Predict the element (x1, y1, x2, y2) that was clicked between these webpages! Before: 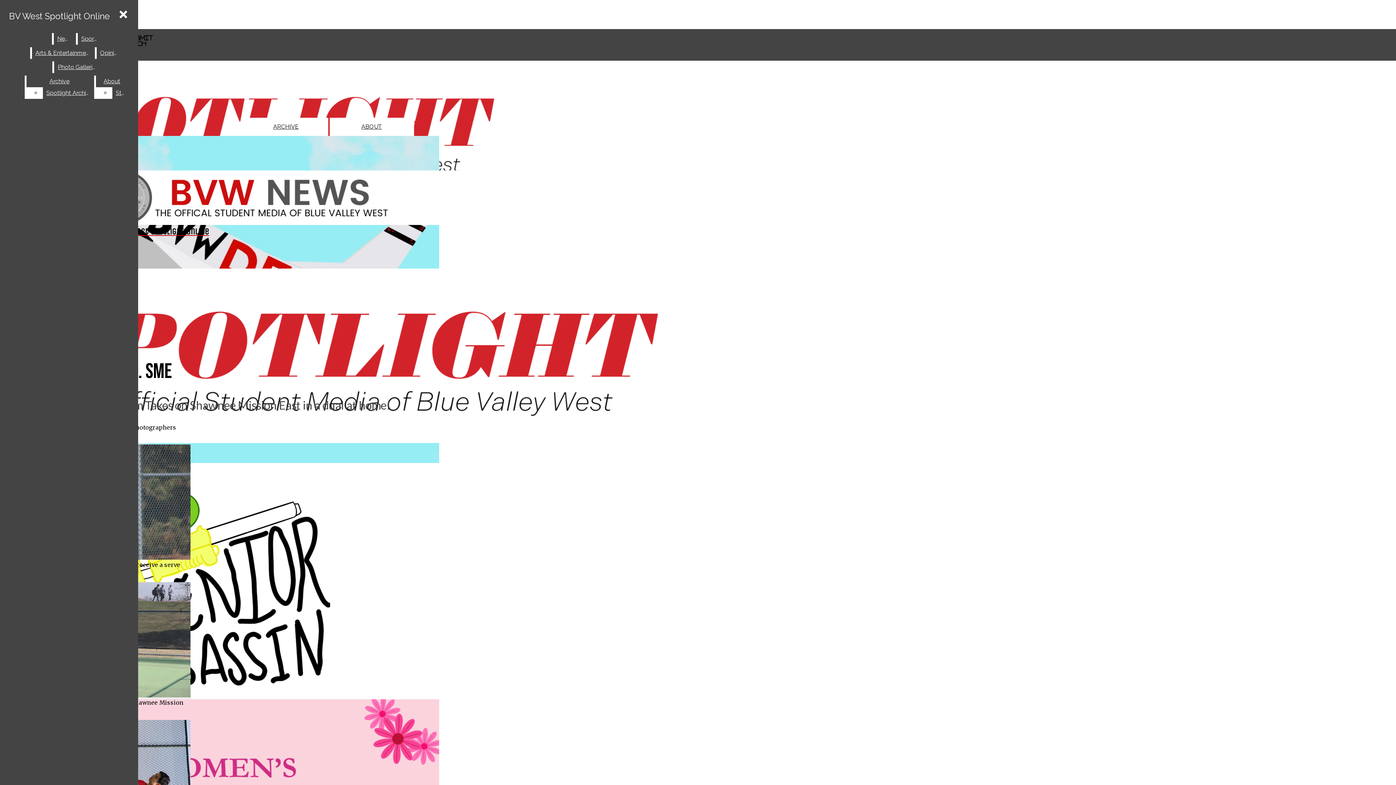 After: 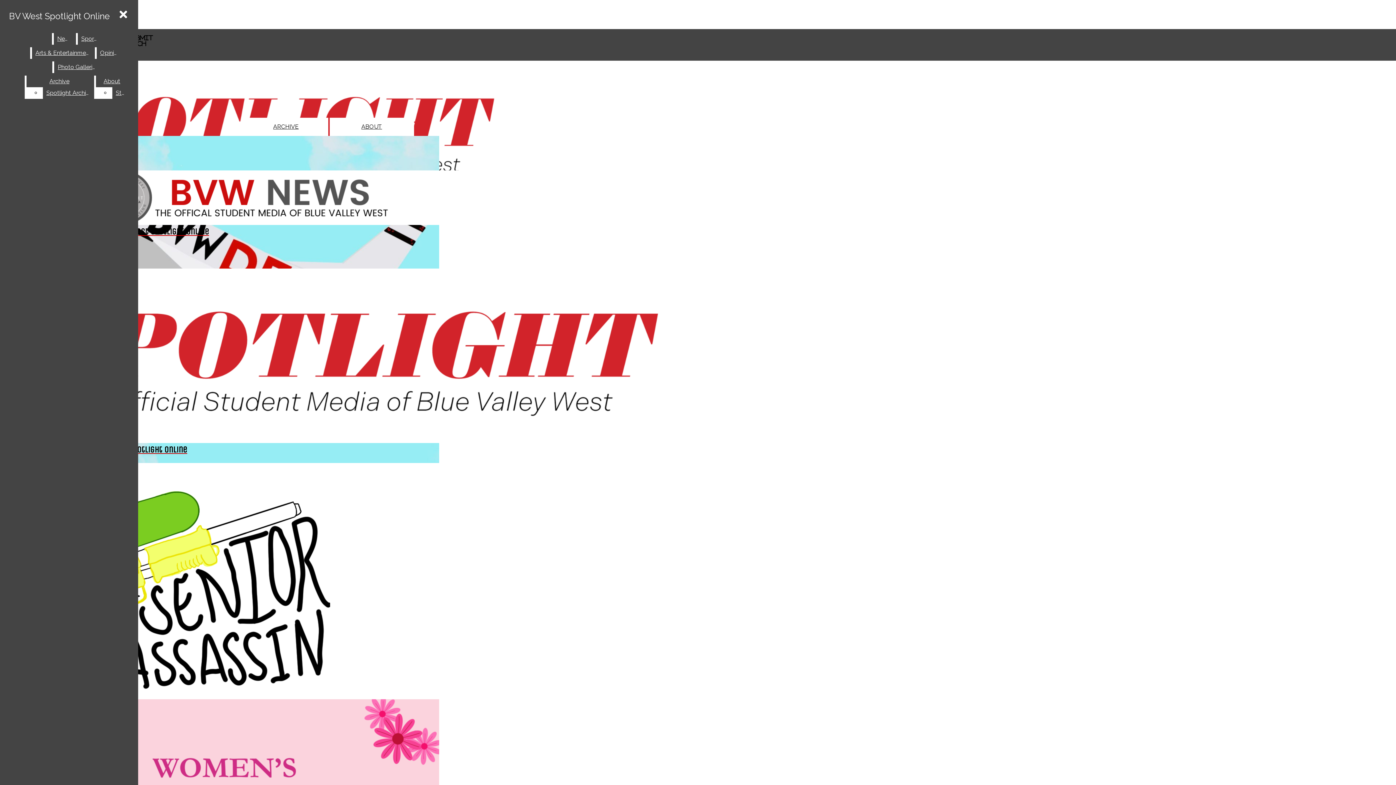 Action: bbox: (54, 61, 100, 73) label: Photo Galleries